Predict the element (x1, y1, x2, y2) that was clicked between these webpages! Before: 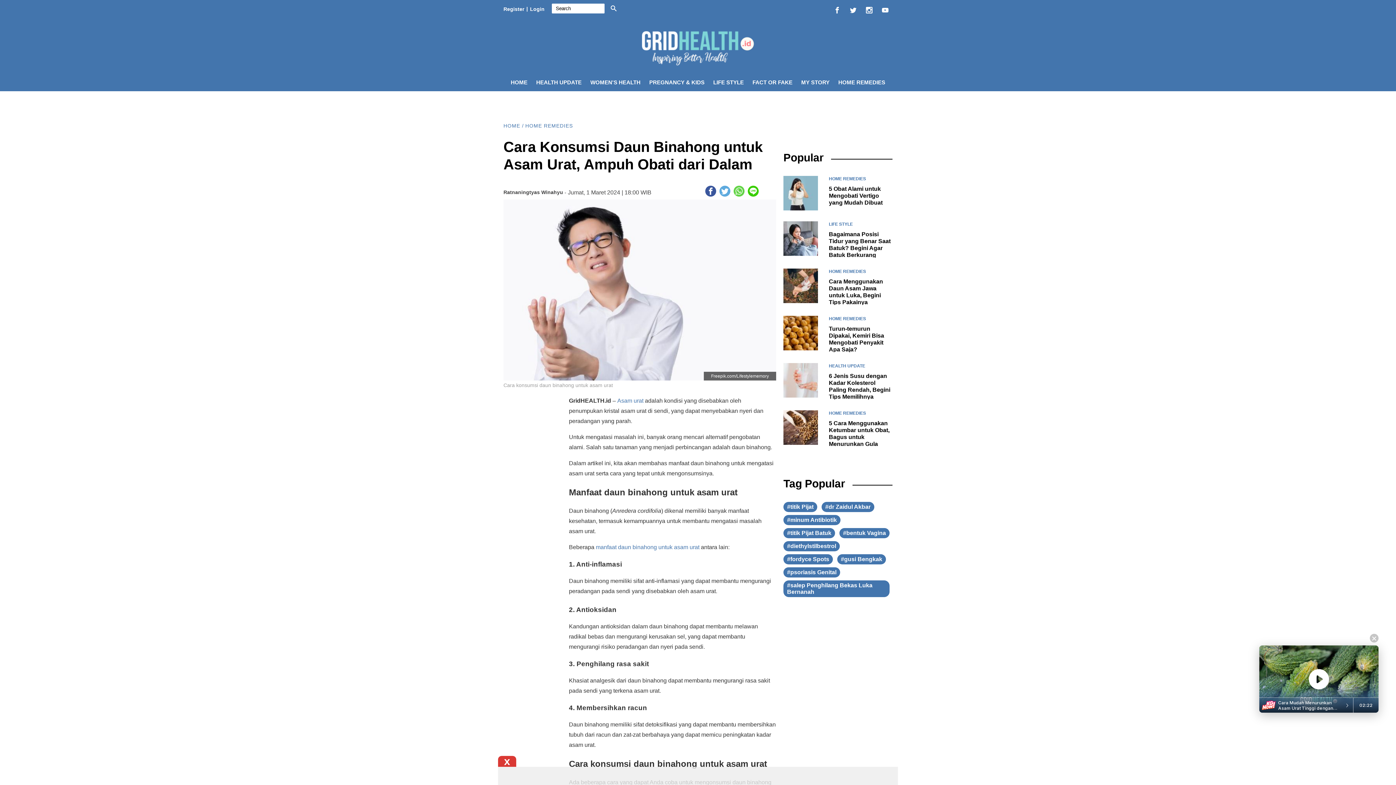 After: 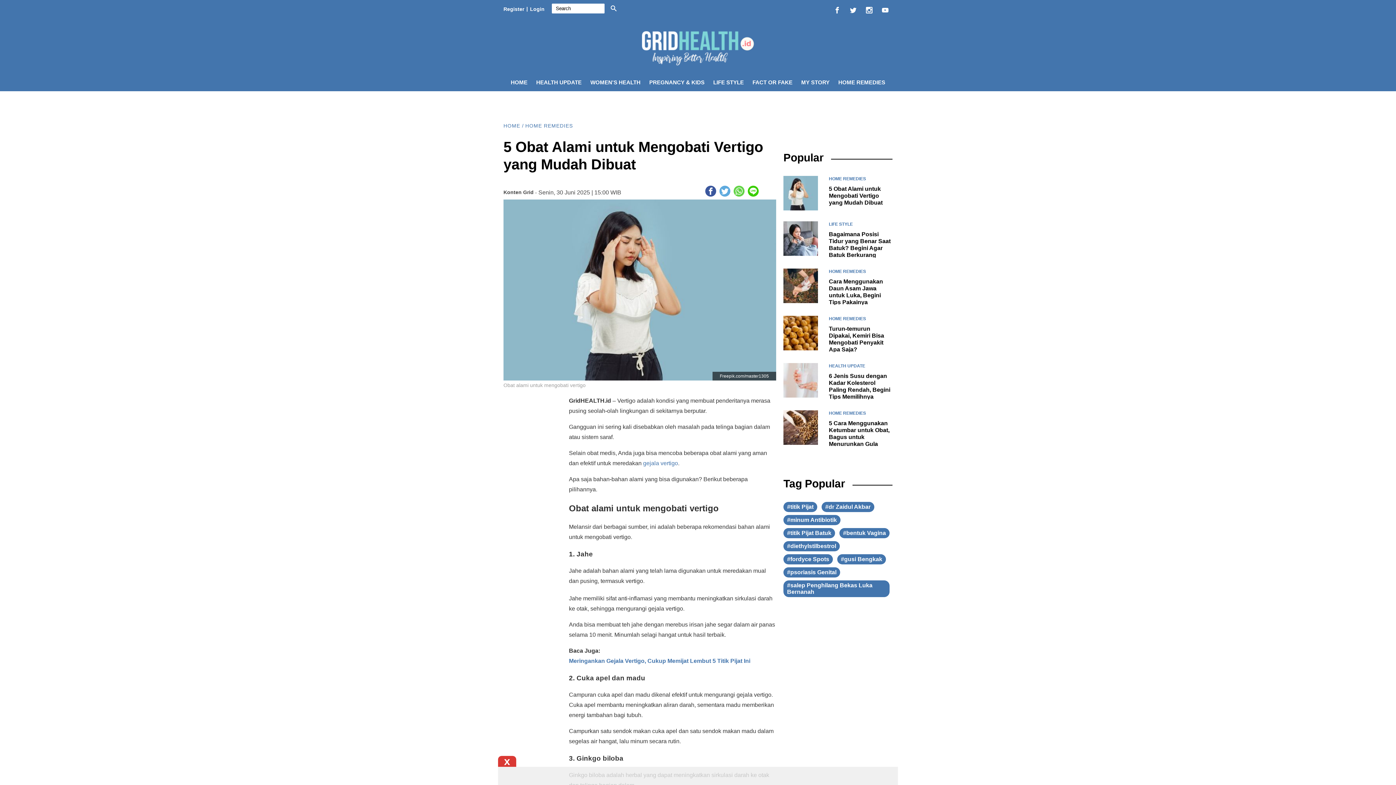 Action: bbox: (829, 185, 892, 206) label: 5 Obat Alami untuk Mengobati Vertigo yang Mudah Dibuat